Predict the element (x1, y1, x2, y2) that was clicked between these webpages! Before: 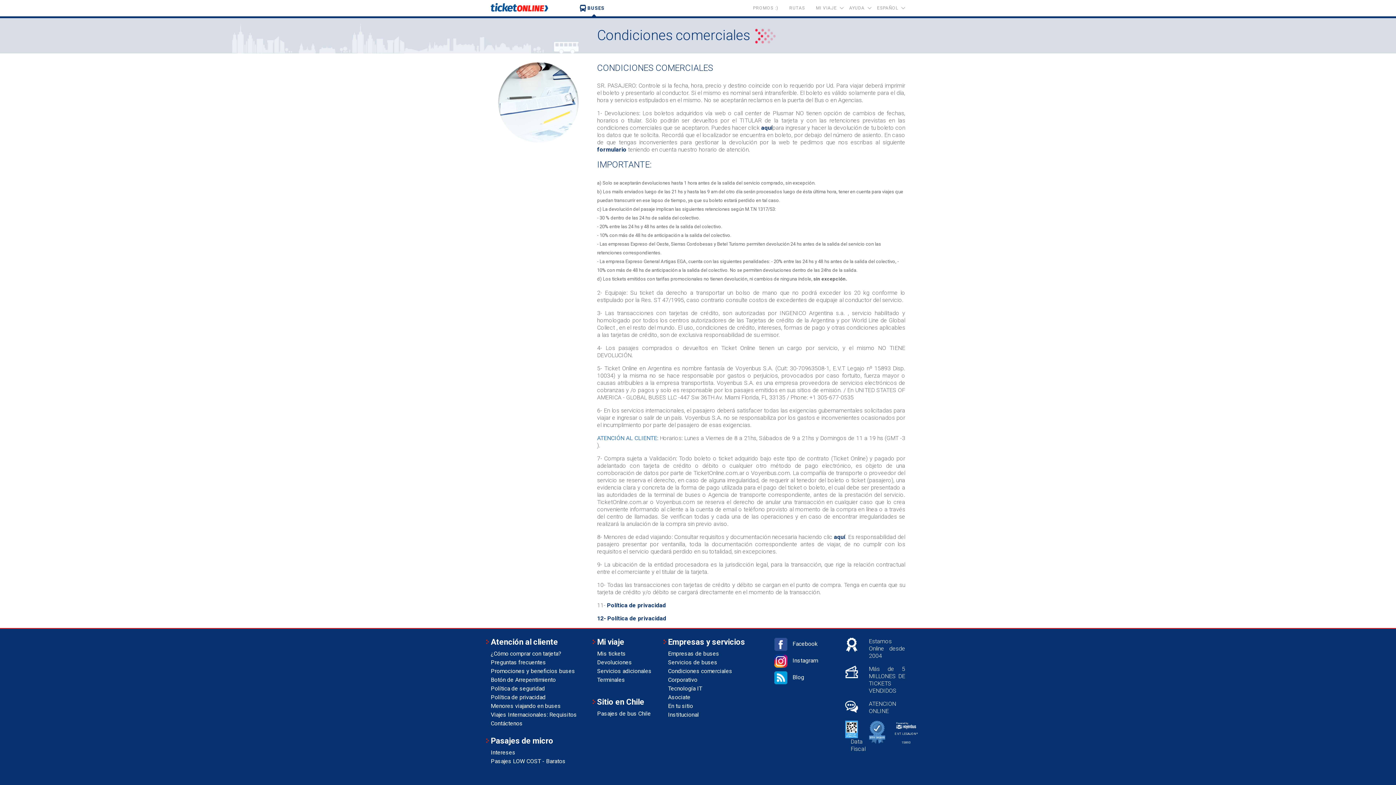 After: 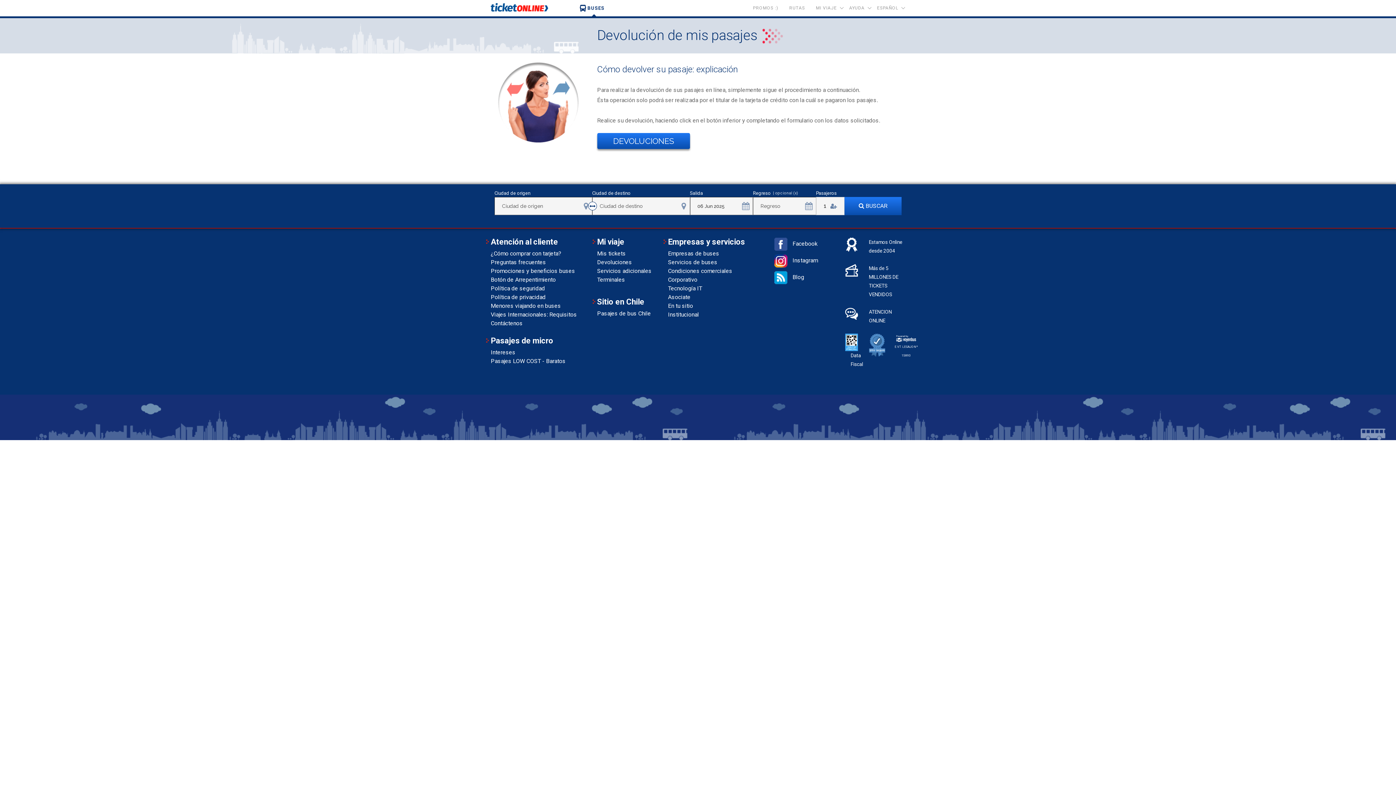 Action: bbox: (761, 124, 772, 131) label: aquí